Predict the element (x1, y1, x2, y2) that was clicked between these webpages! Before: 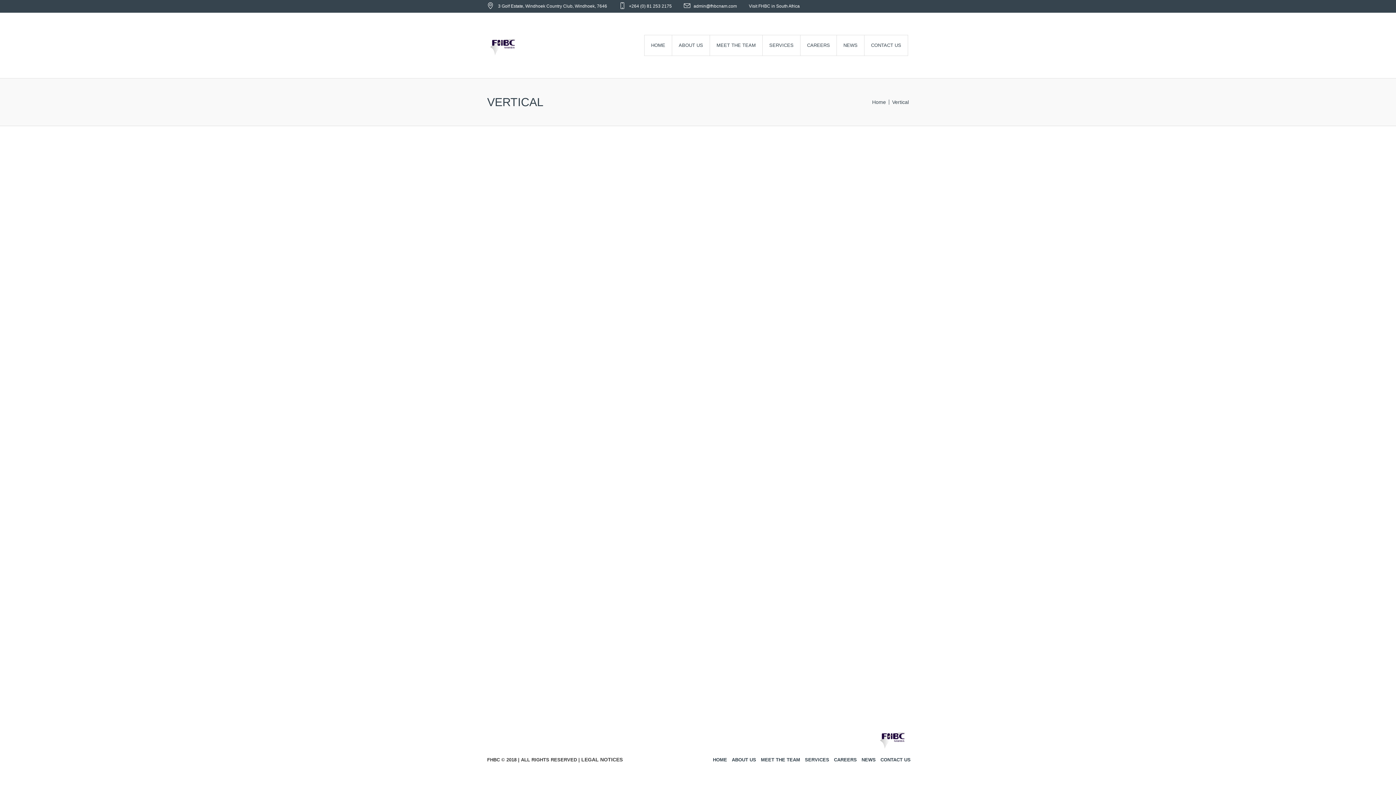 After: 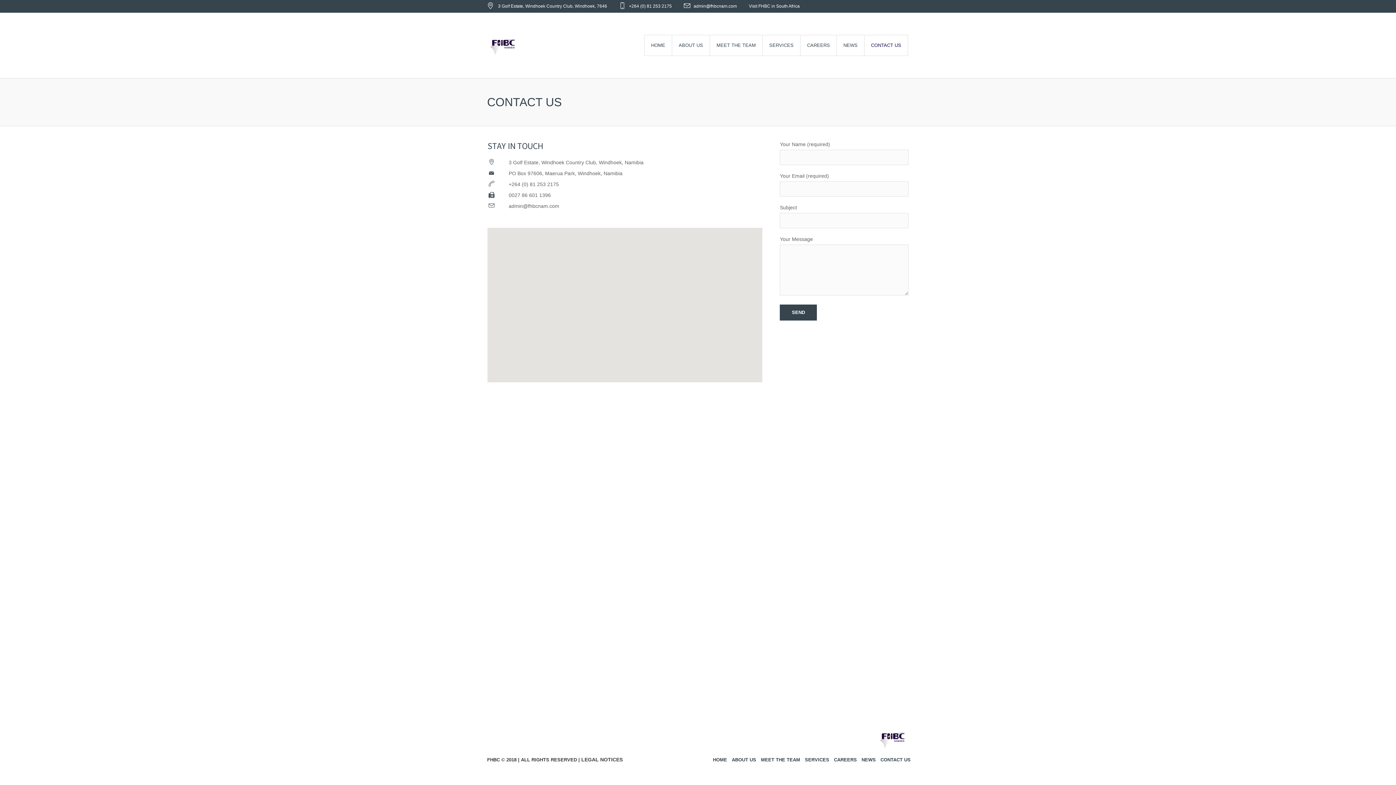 Action: bbox: (880, 757, 910, 762) label: CONTACT US